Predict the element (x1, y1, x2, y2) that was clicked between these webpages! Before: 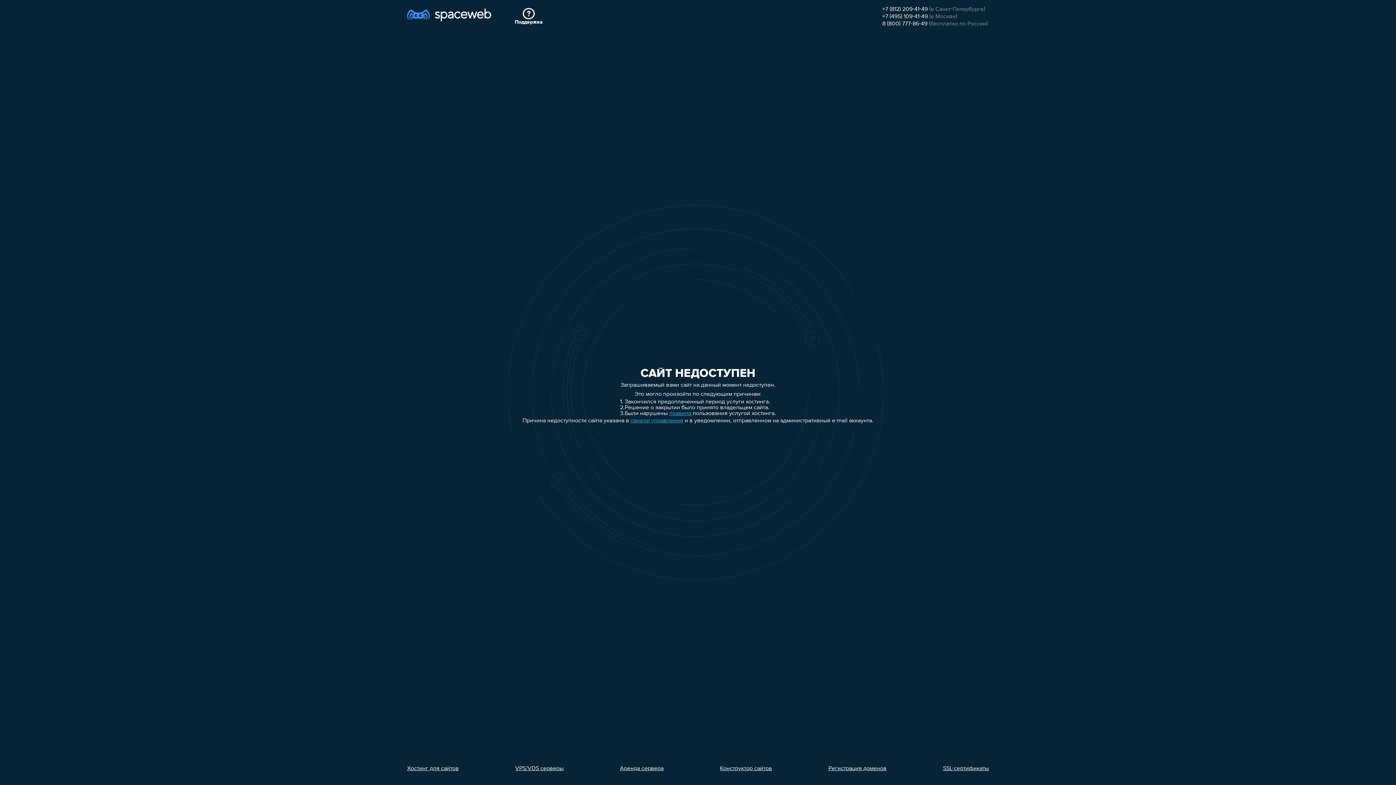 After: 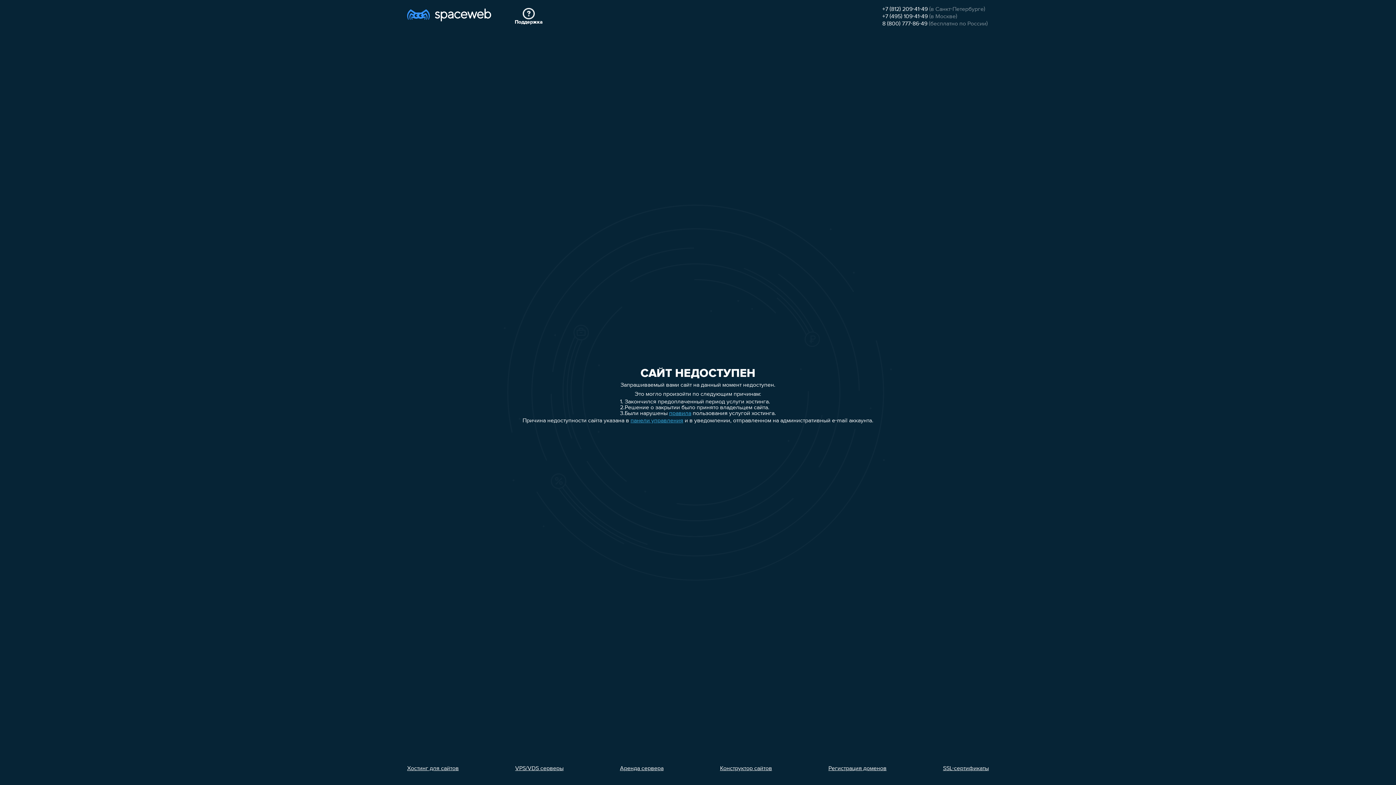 Action: label: Конструктор сайтов bbox: (720, 766, 772, 772)